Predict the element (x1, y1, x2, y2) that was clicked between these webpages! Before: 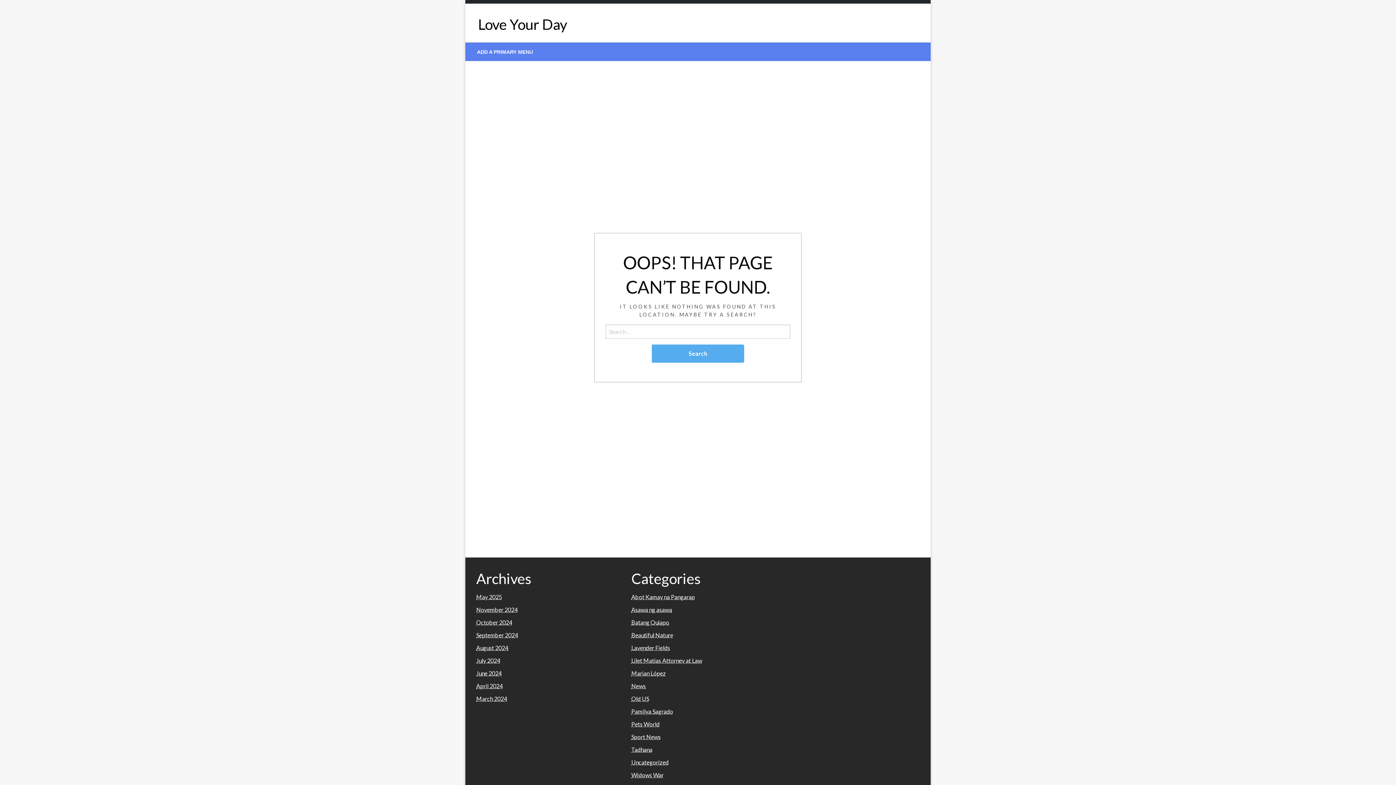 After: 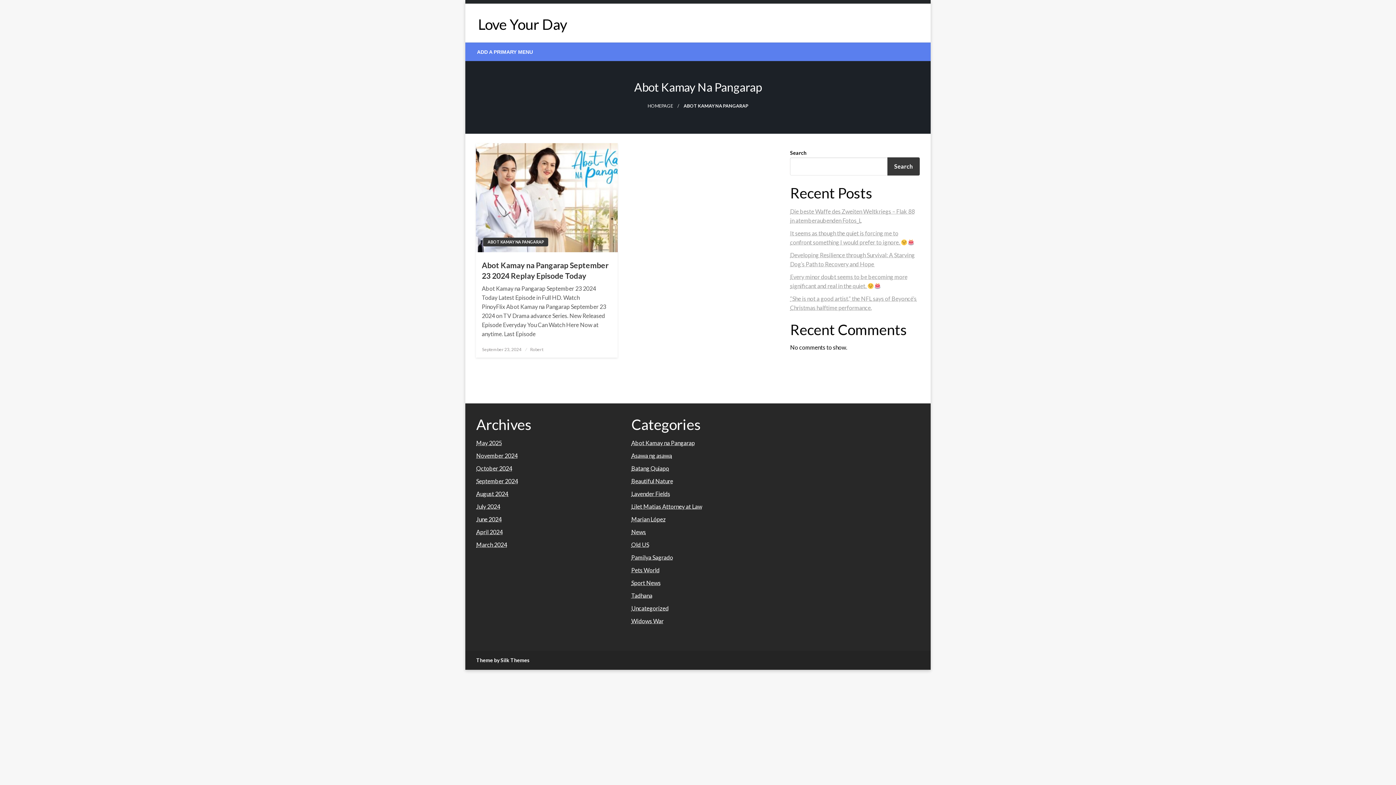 Action: bbox: (631, 593, 695, 600) label: Abot Kamay na Pangarap